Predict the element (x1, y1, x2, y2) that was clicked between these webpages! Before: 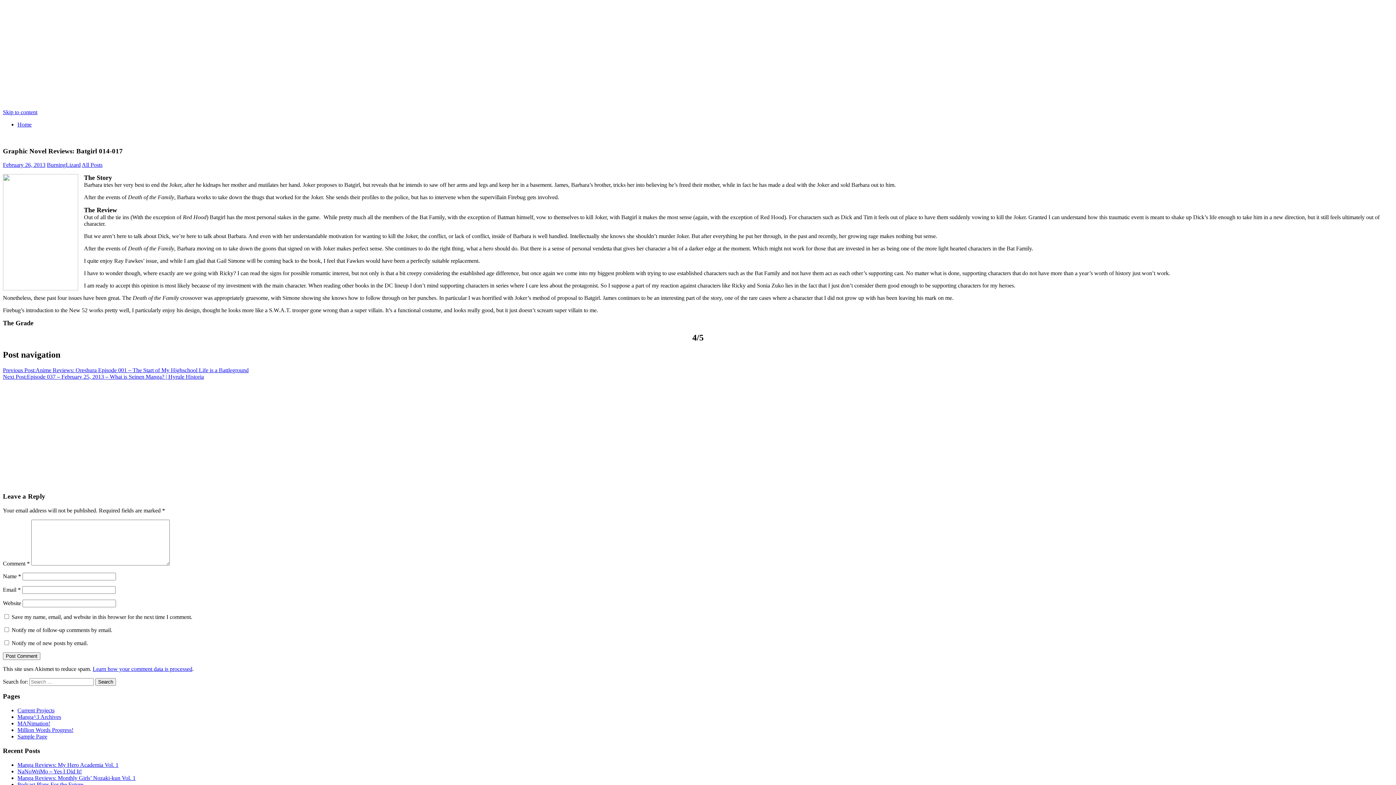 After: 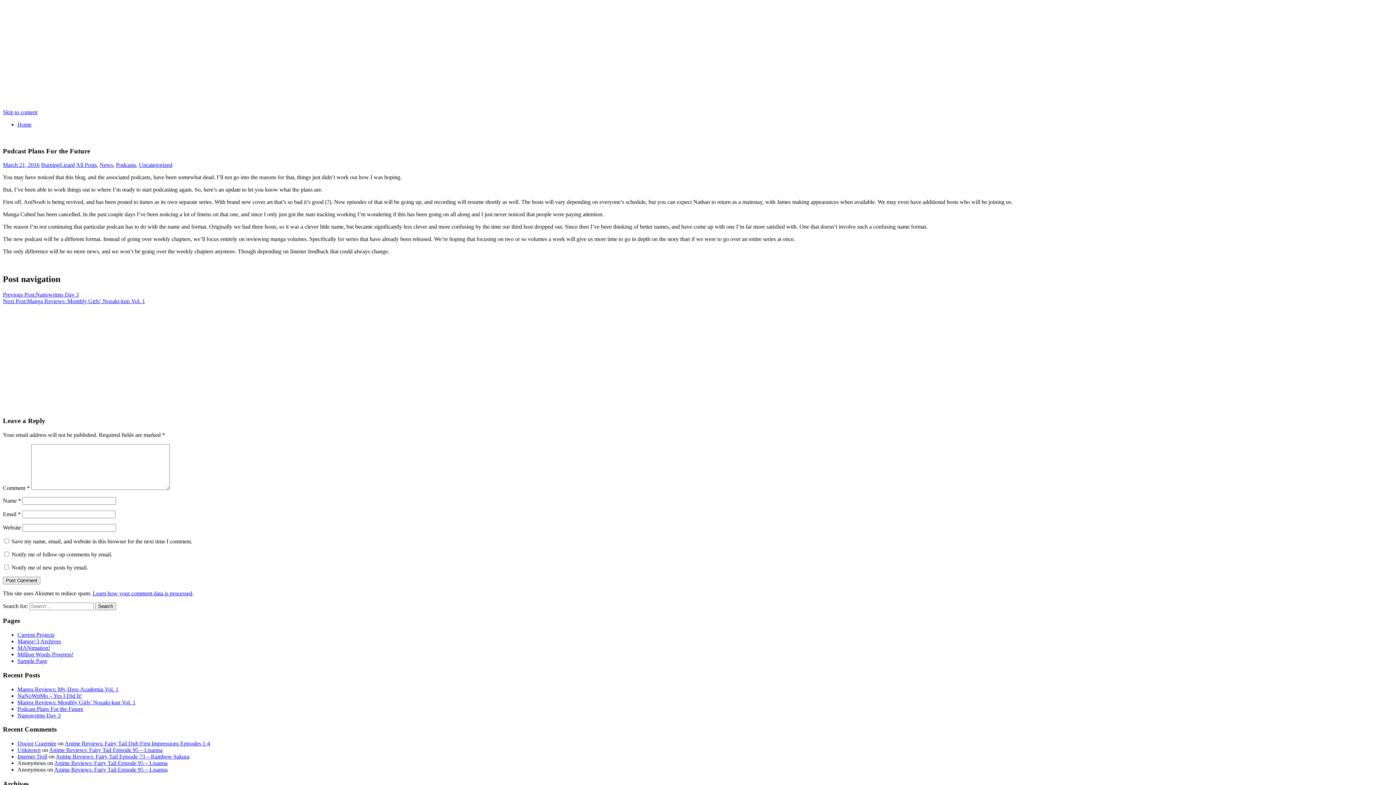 Action: label: Podcast Plans For the Future bbox: (17, 781, 83, 787)